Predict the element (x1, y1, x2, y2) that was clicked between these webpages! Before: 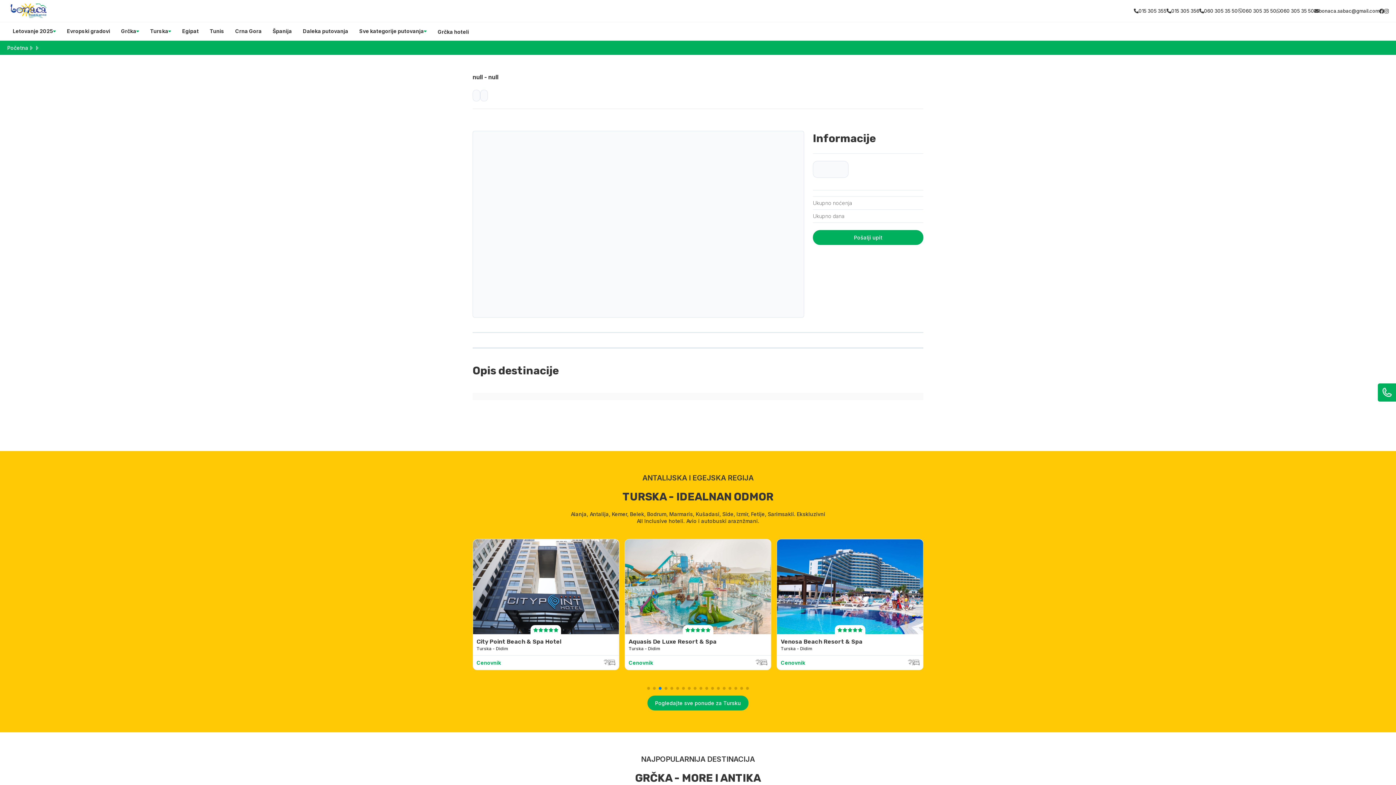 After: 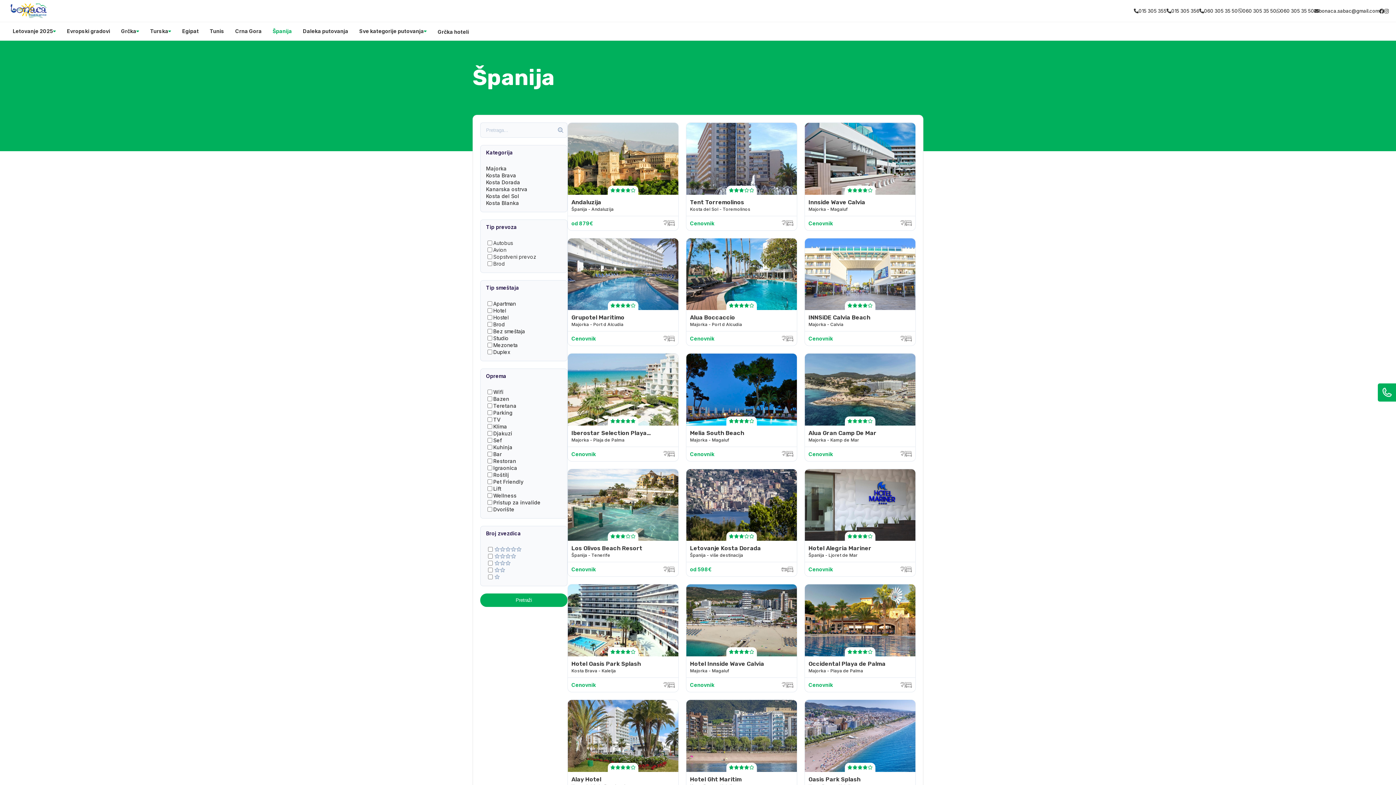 Action: bbox: (272, 27, 292, 34) label: Španija